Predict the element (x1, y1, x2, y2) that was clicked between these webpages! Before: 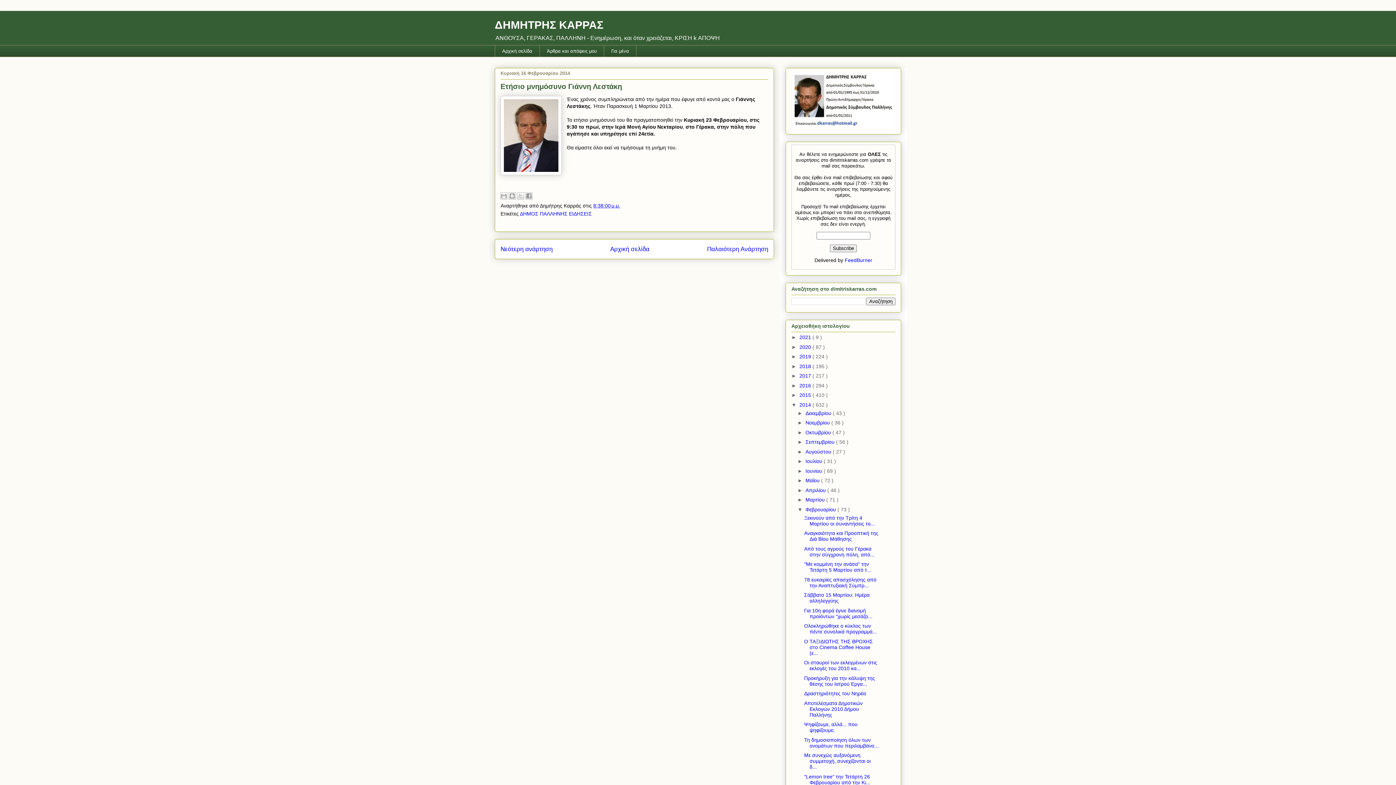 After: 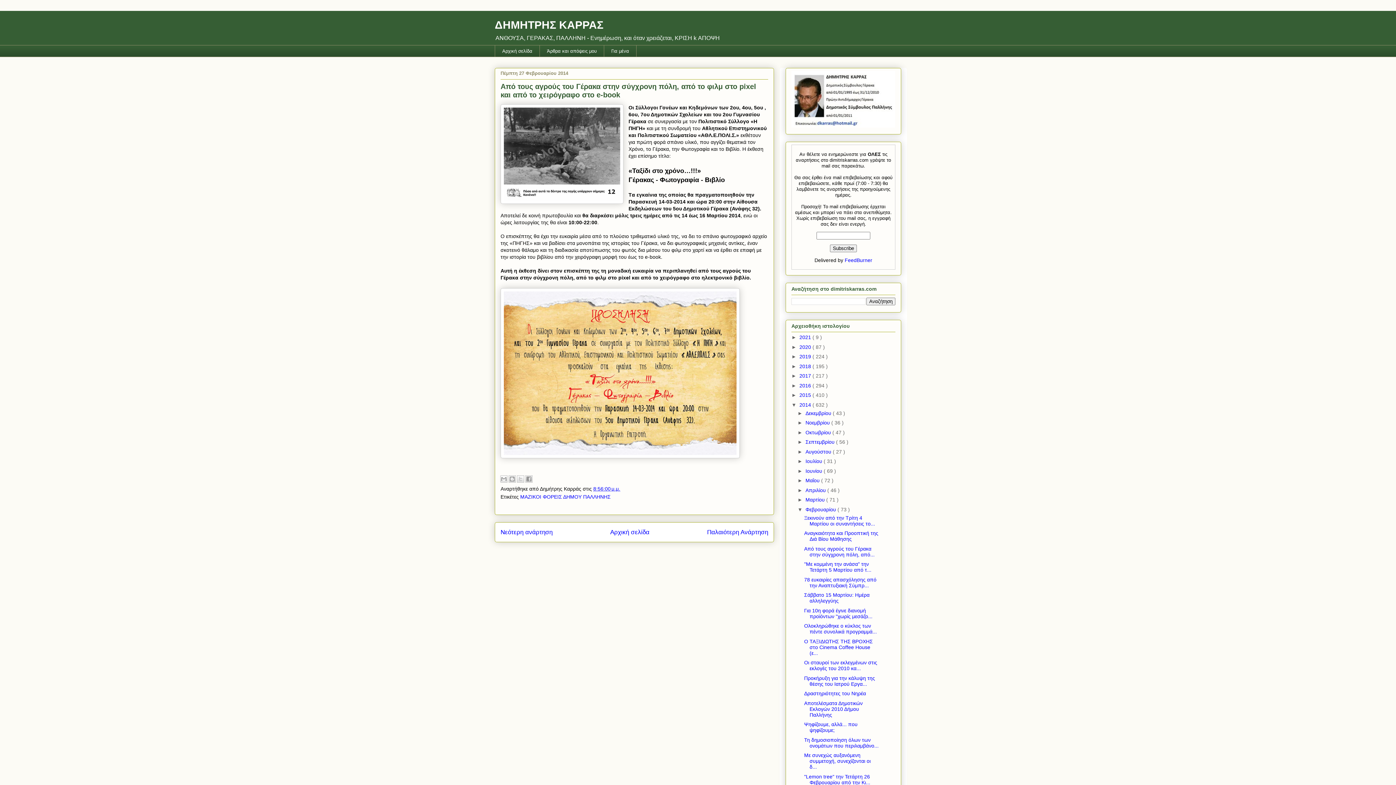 Action: bbox: (804, 546, 874, 557) label: Από τους αγρούς του Γέρακα στην σύγχρονη πόλη, από...